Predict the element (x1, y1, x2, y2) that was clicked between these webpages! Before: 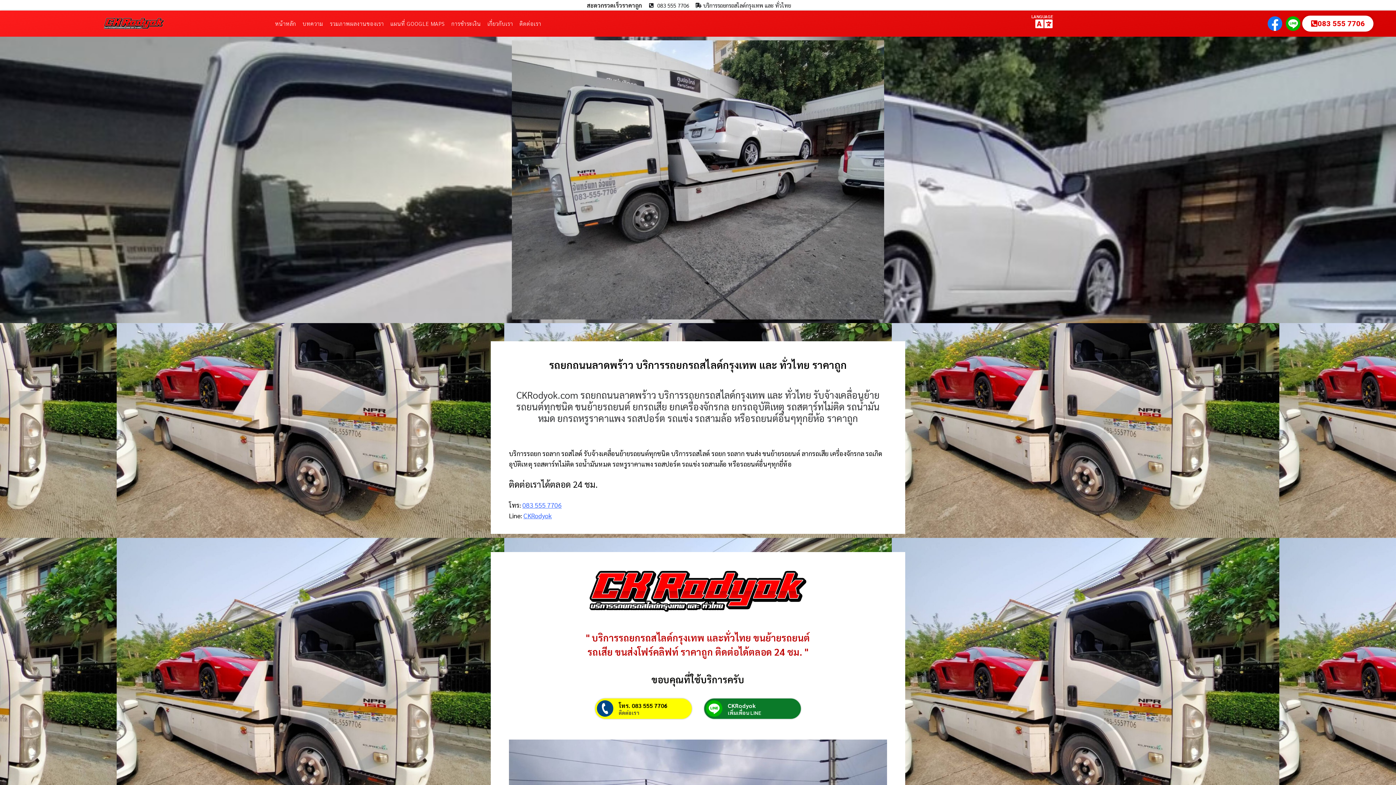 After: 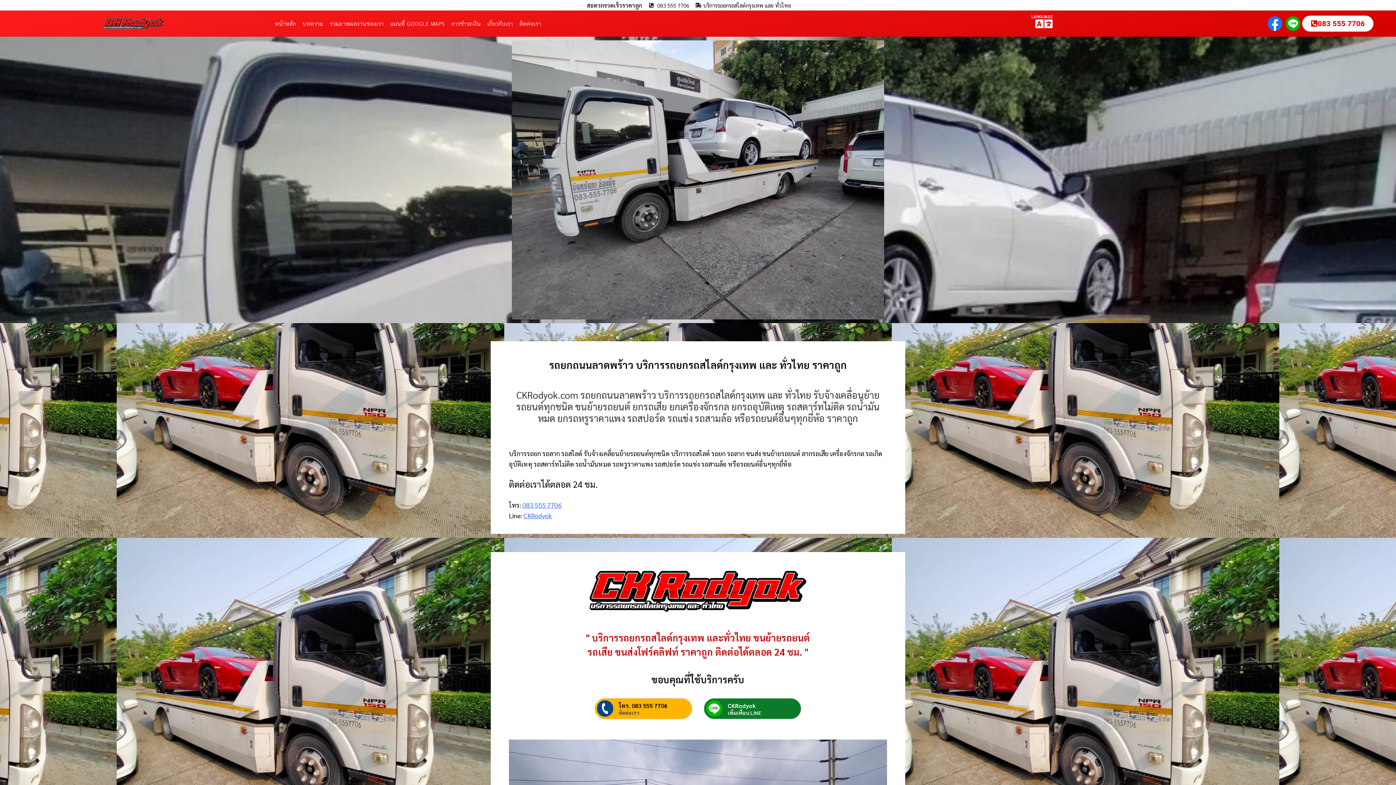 Action: label: โทร. 083 555 7706 bbox: (618, 701, 667, 710)